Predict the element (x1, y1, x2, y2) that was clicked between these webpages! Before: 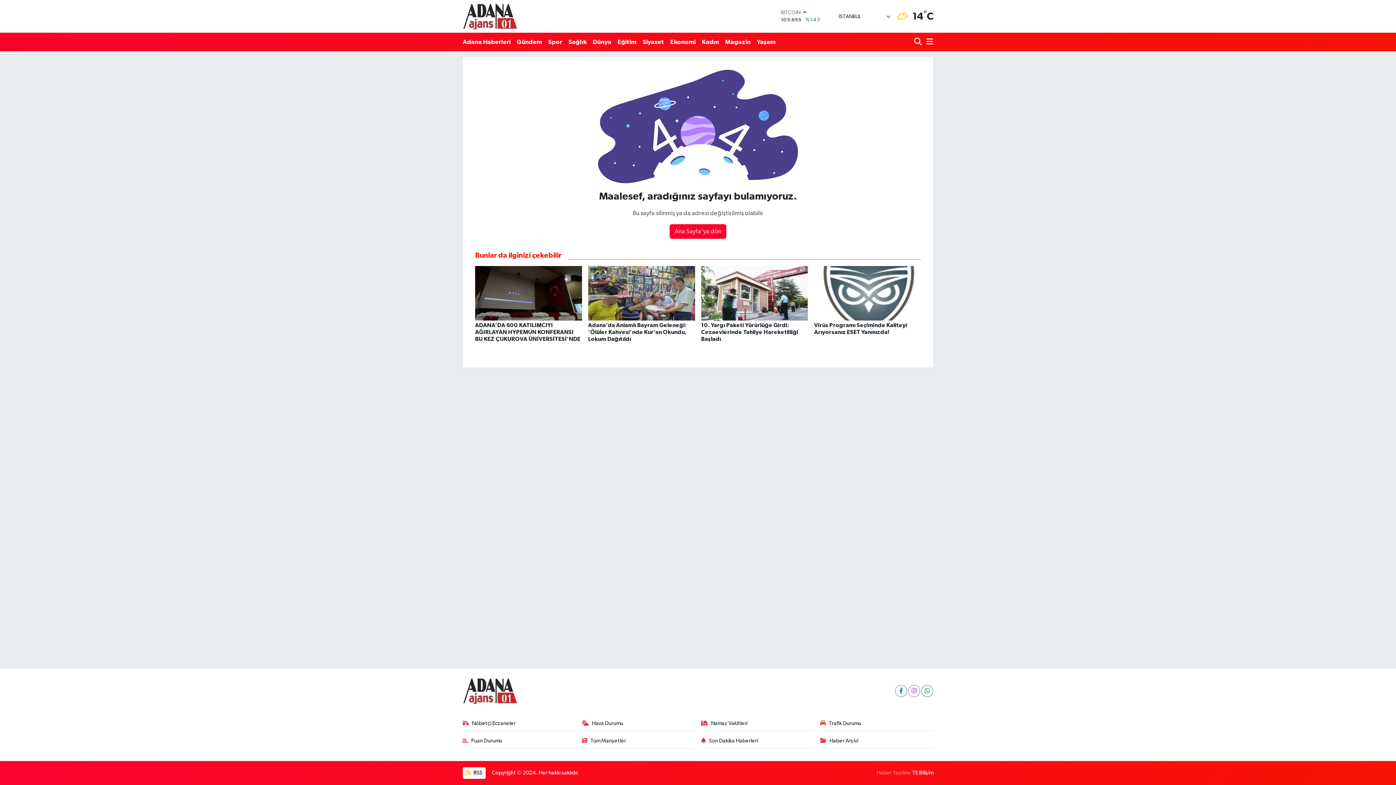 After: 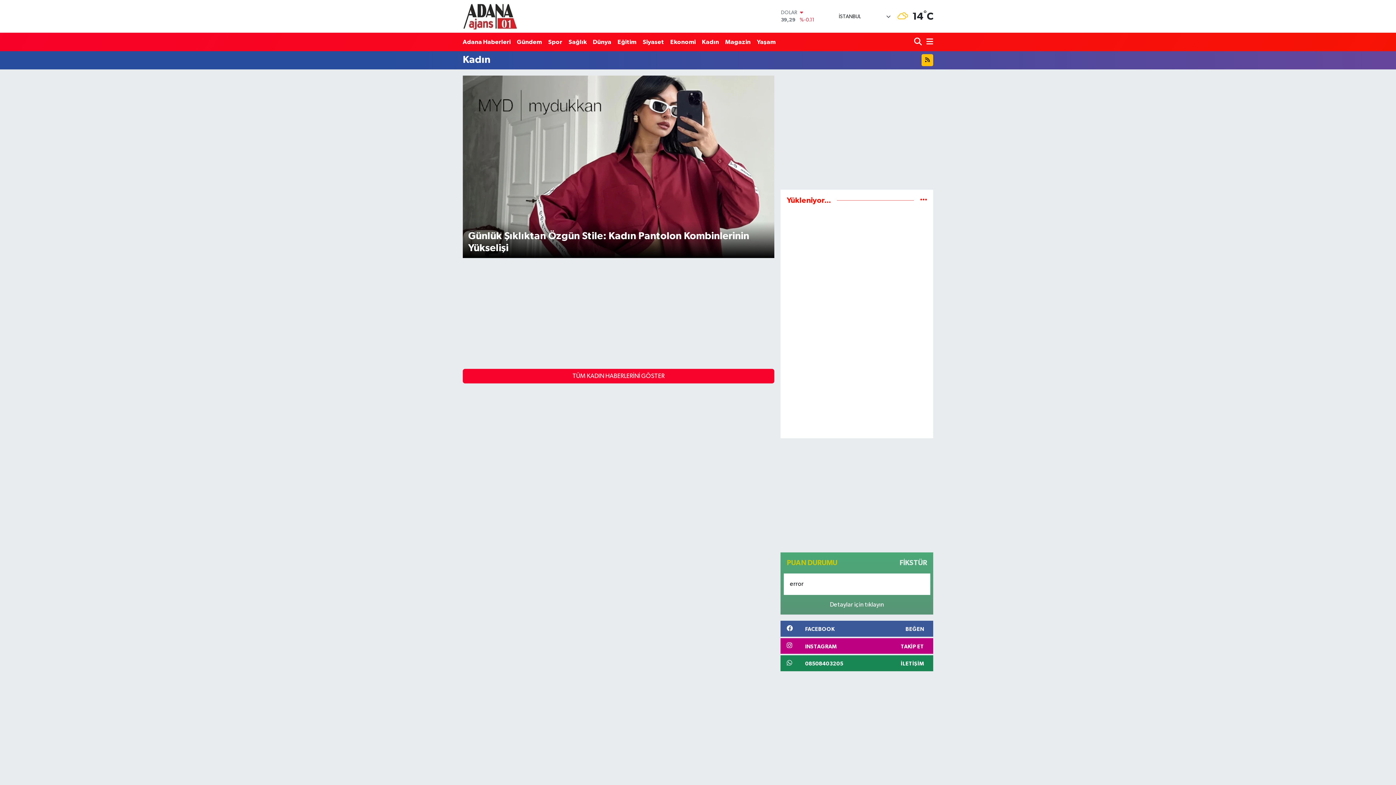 Action: label: Kadın bbox: (699, 34, 722, 49)